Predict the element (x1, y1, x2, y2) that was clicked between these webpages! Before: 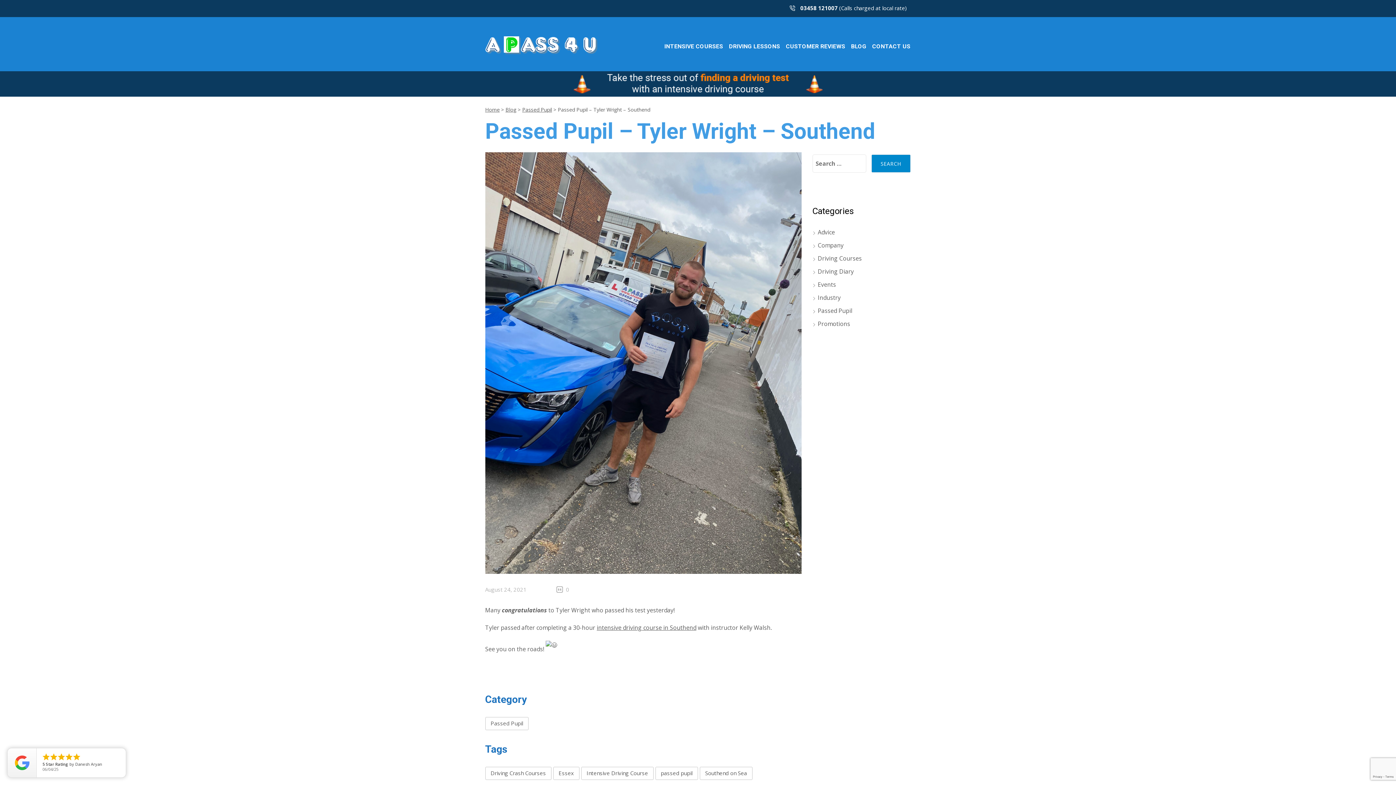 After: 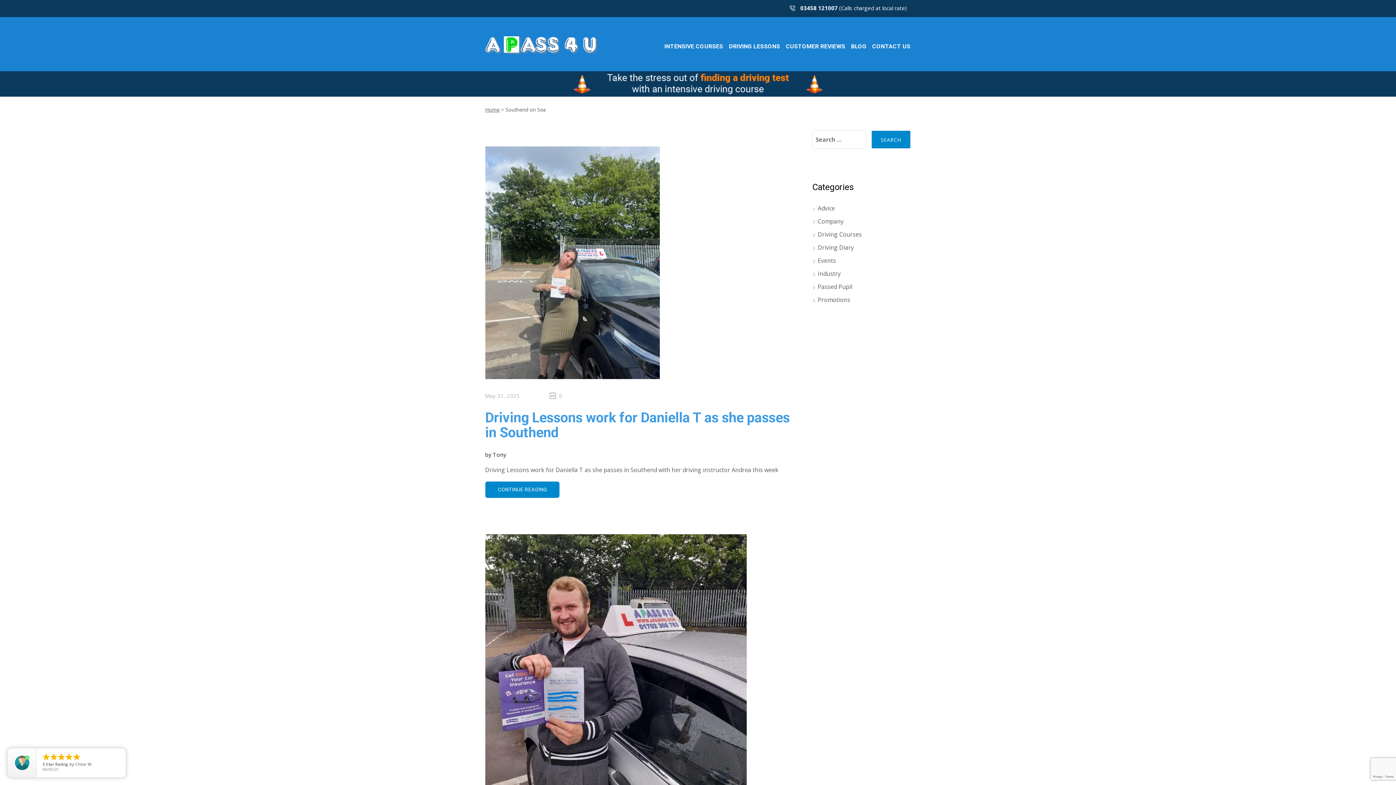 Action: label: Southend on Sea bbox: (699, 767, 752, 780)